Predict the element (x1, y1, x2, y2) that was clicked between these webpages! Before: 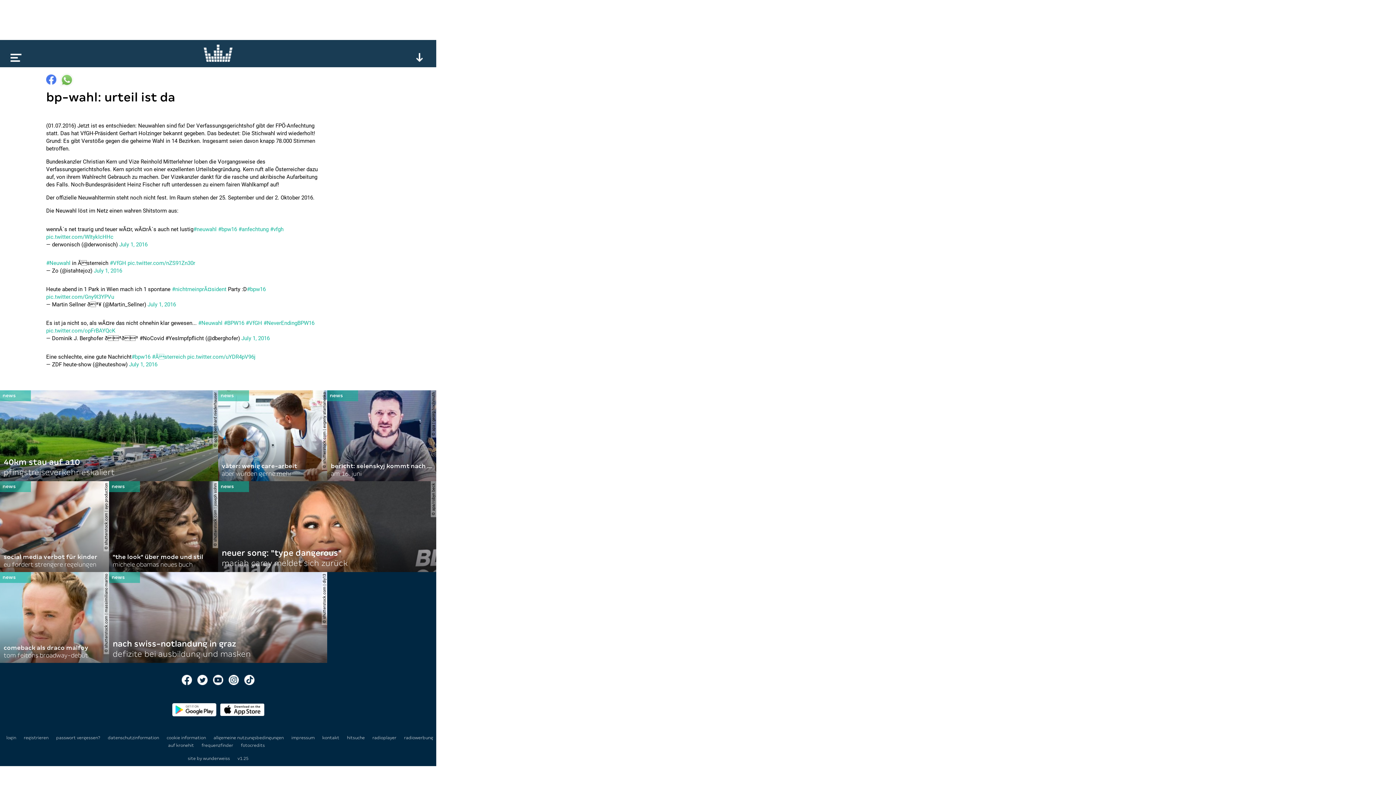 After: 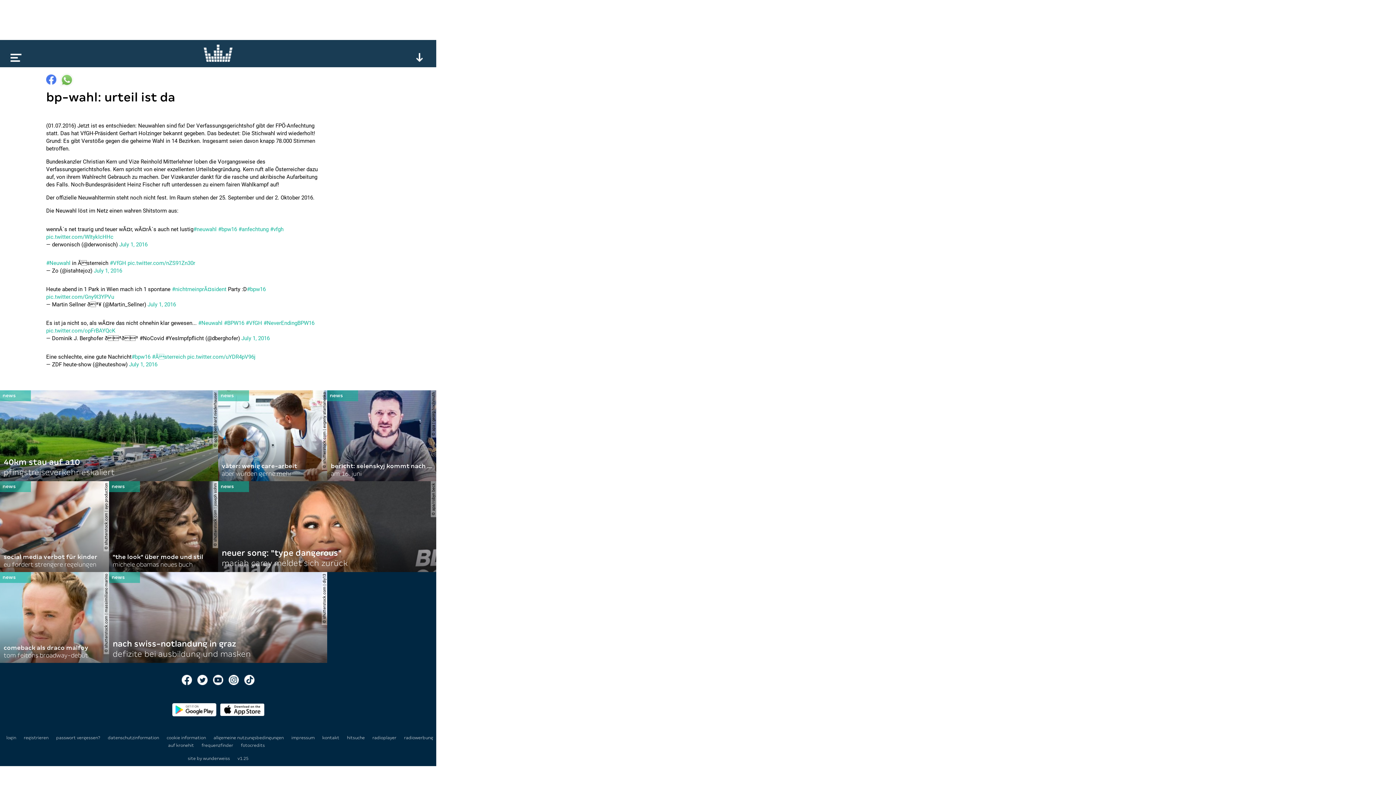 Action: bbox: (172, 703, 216, 716)